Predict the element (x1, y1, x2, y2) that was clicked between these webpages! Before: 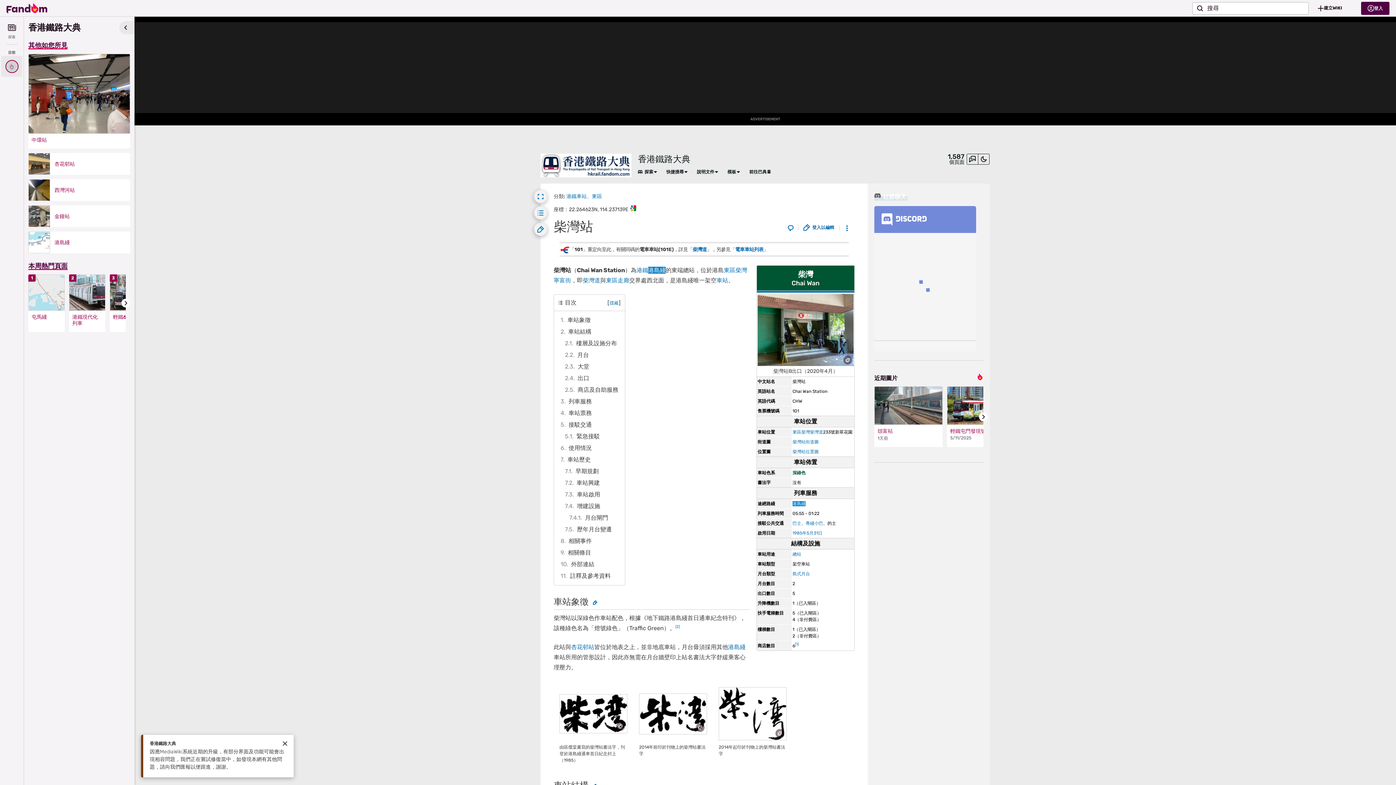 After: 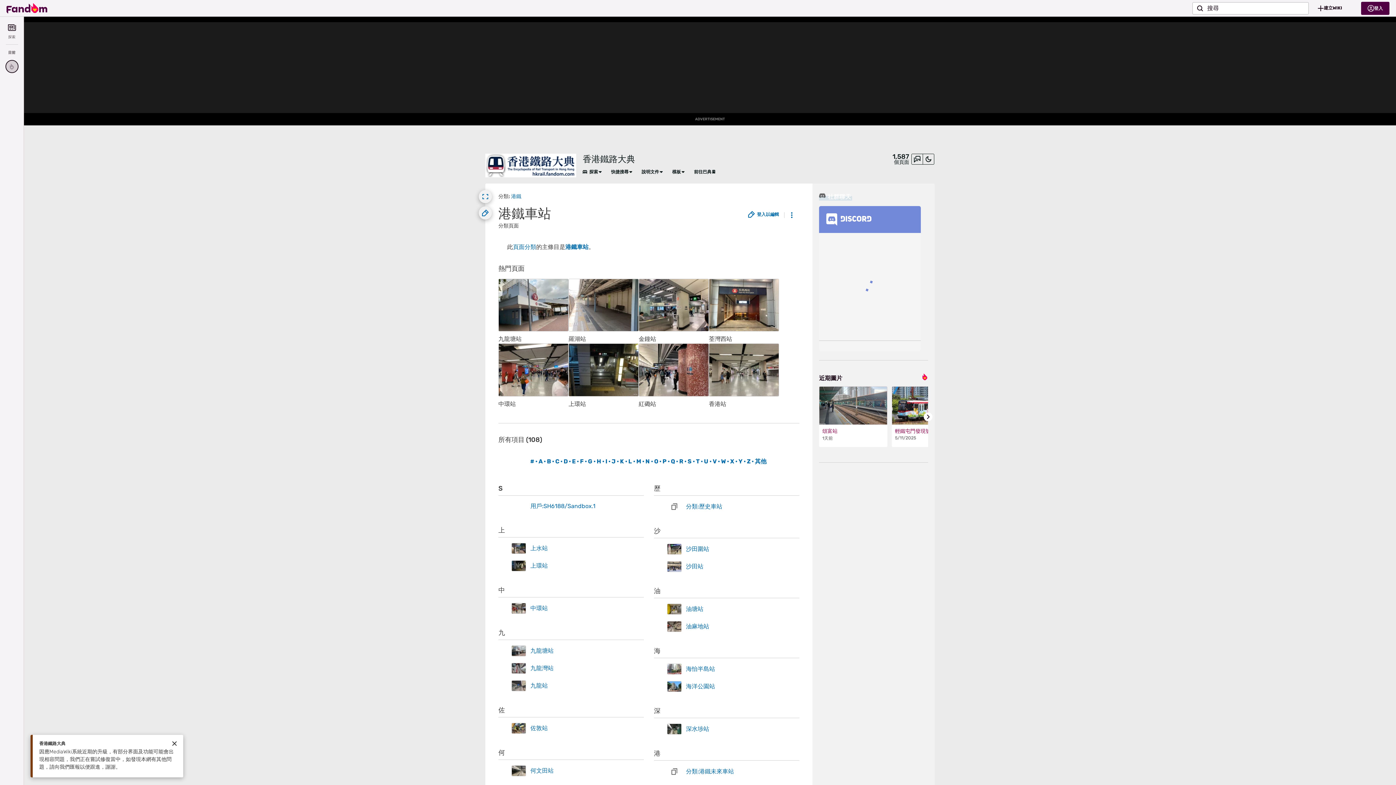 Action: bbox: (566, 193, 586, 199) label: 港鐵車站